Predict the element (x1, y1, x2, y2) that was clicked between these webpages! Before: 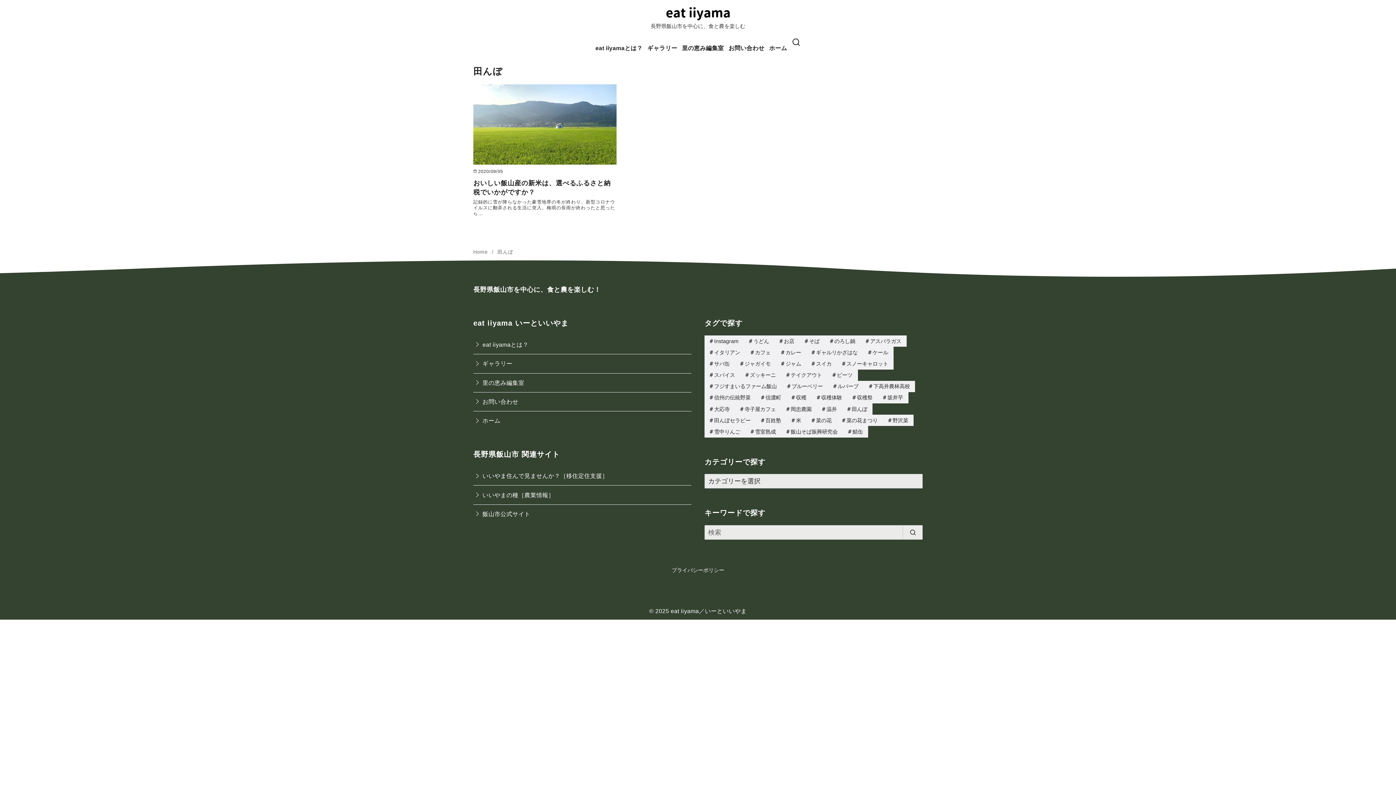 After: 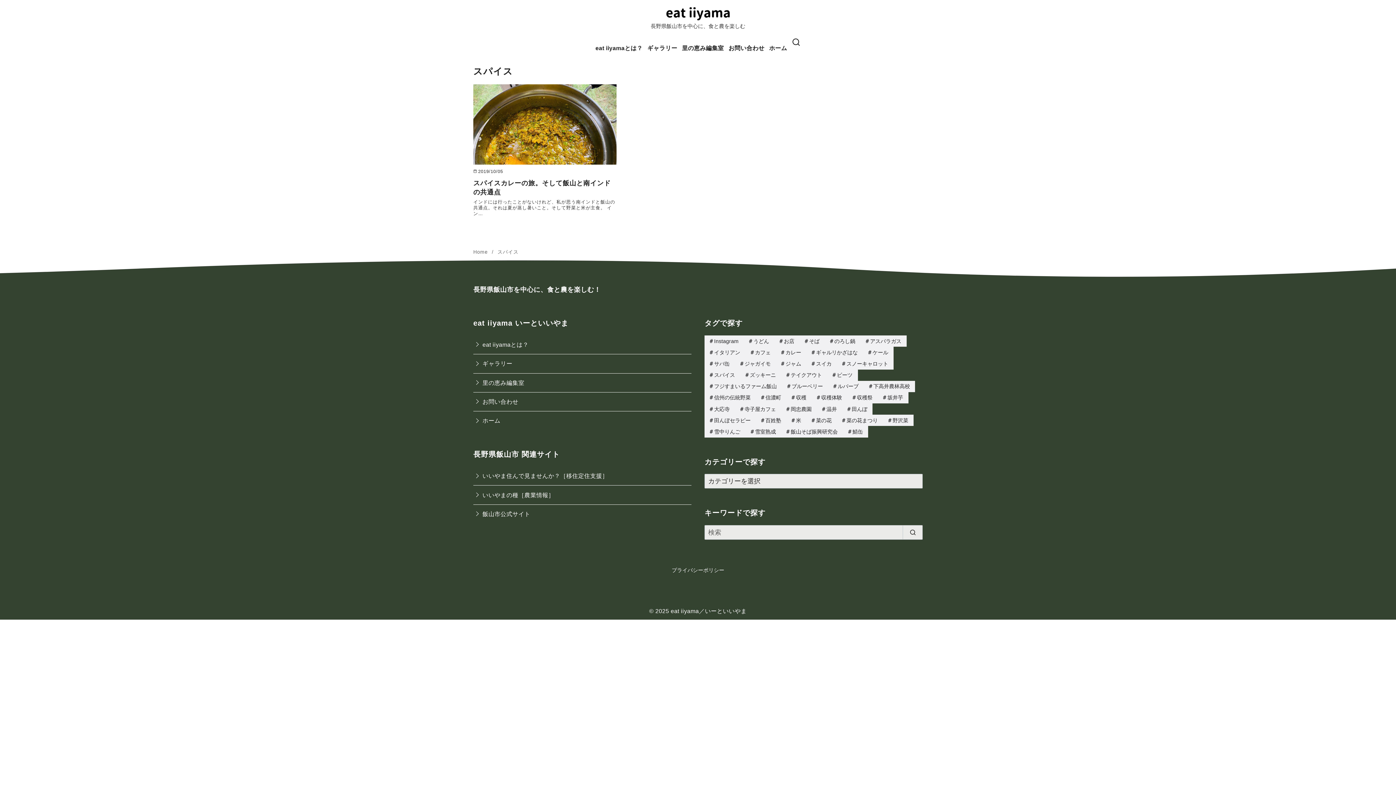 Action: label: スパイス (1個の項目) bbox: (704, 369, 740, 380)